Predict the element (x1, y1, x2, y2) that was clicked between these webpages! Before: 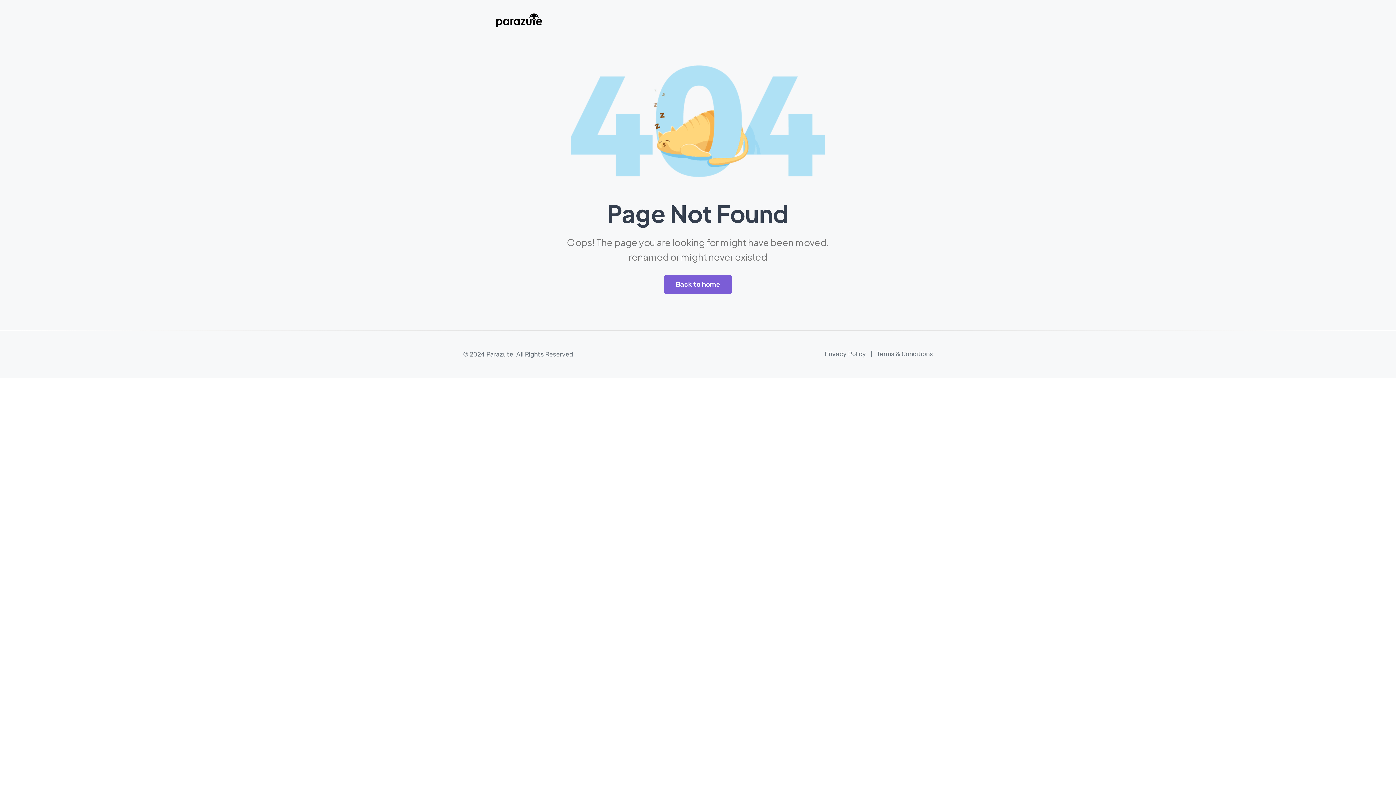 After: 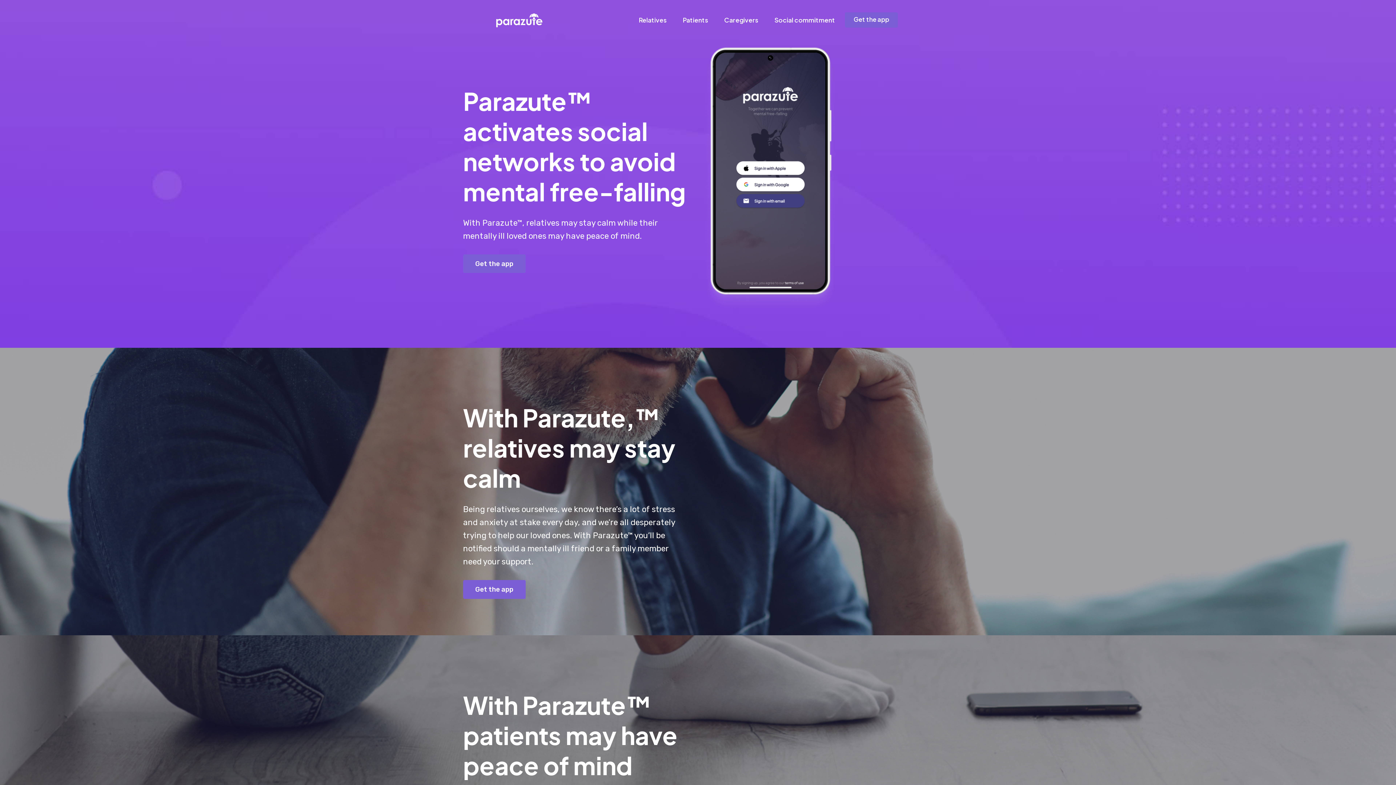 Action: label: Back to home bbox: (663, 275, 732, 294)